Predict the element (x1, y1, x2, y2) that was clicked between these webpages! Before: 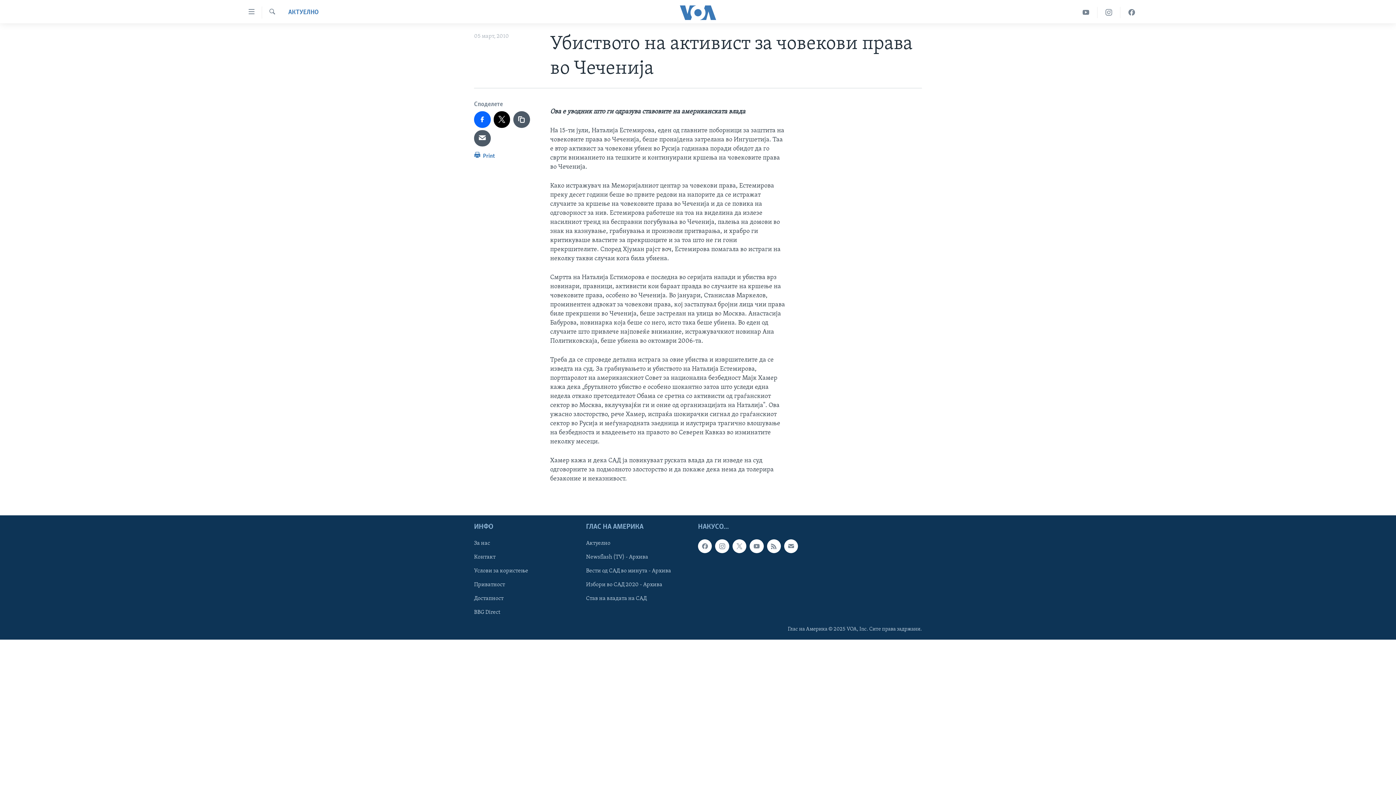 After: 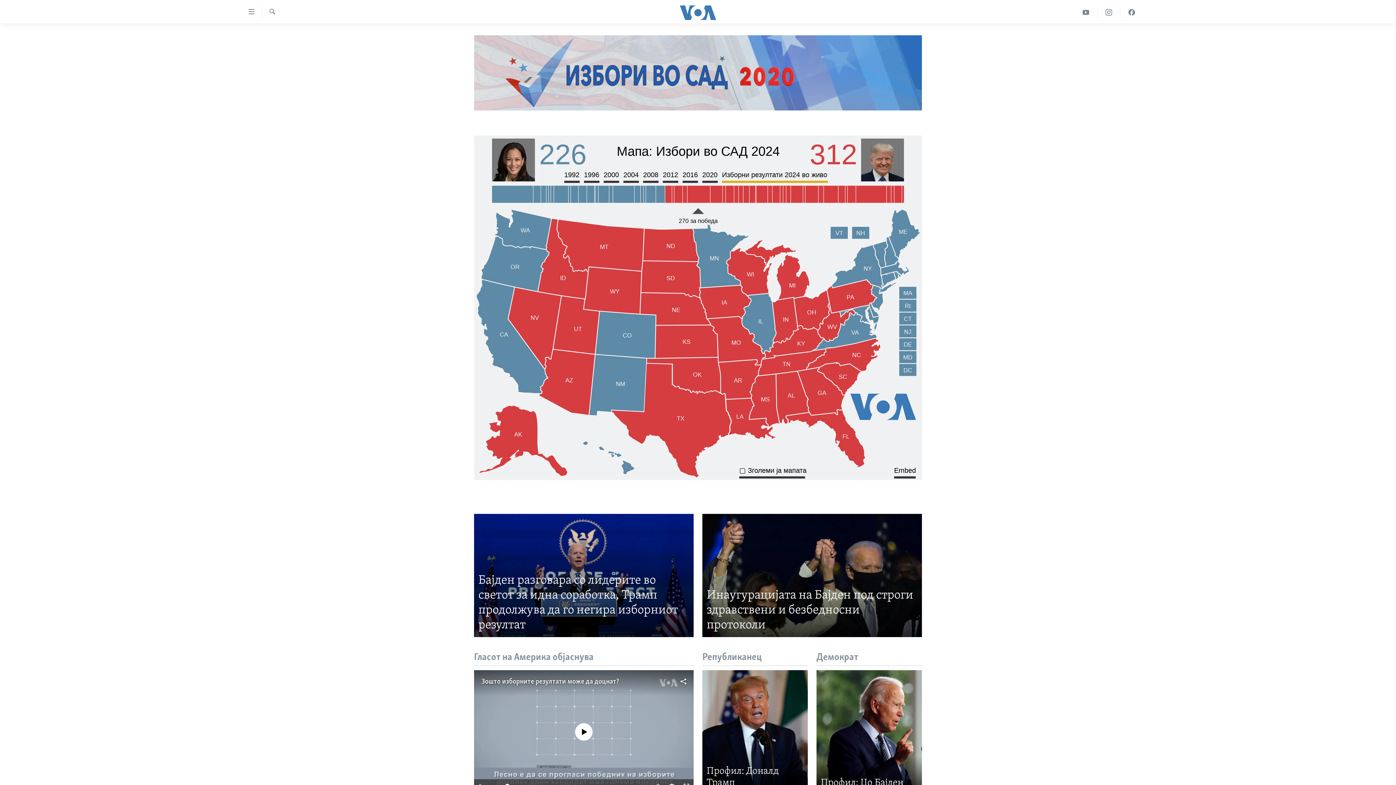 Action: label: Избори во САД 2020 - Архива bbox: (586, 581, 693, 589)